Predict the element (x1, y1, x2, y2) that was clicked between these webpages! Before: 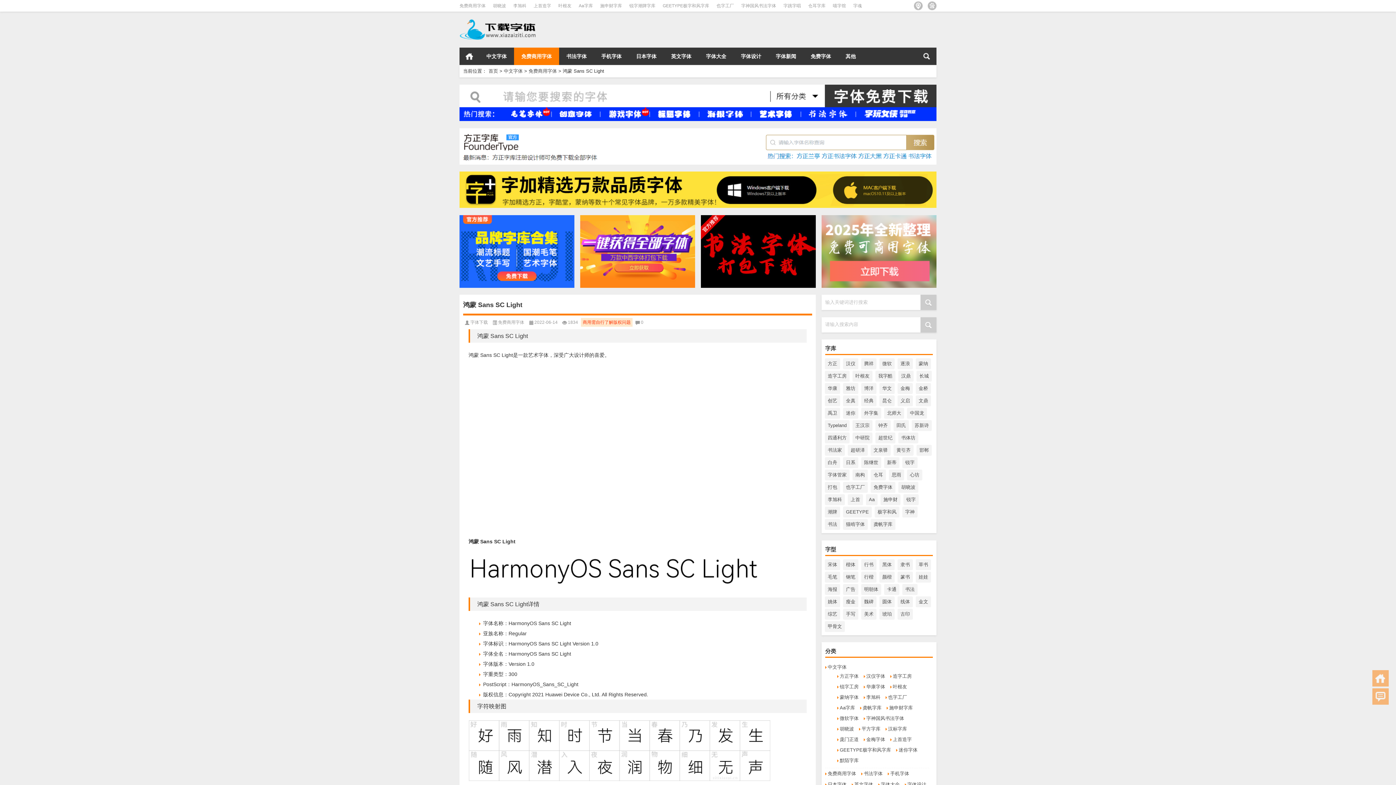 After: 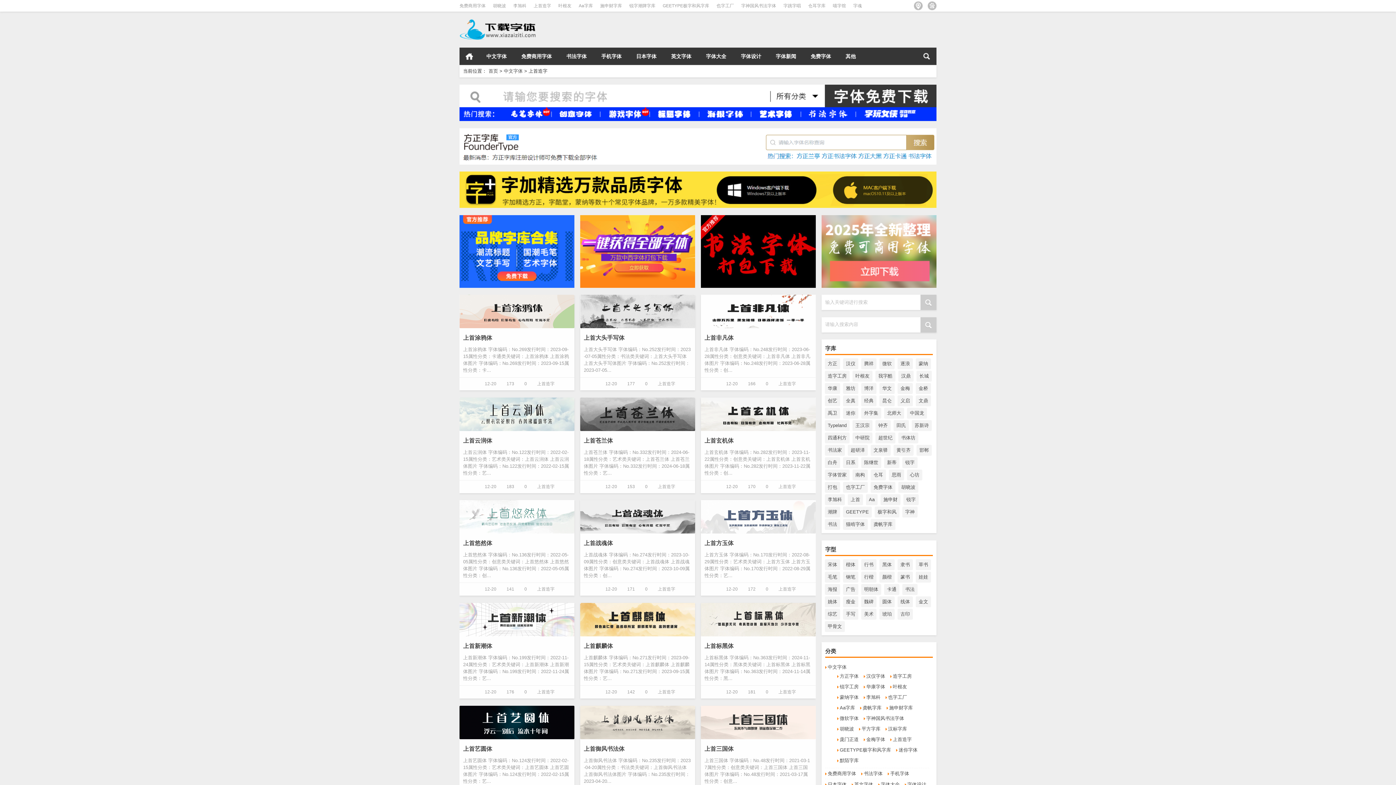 Action: label: 上首造字 bbox: (533, 3, 551, 8)